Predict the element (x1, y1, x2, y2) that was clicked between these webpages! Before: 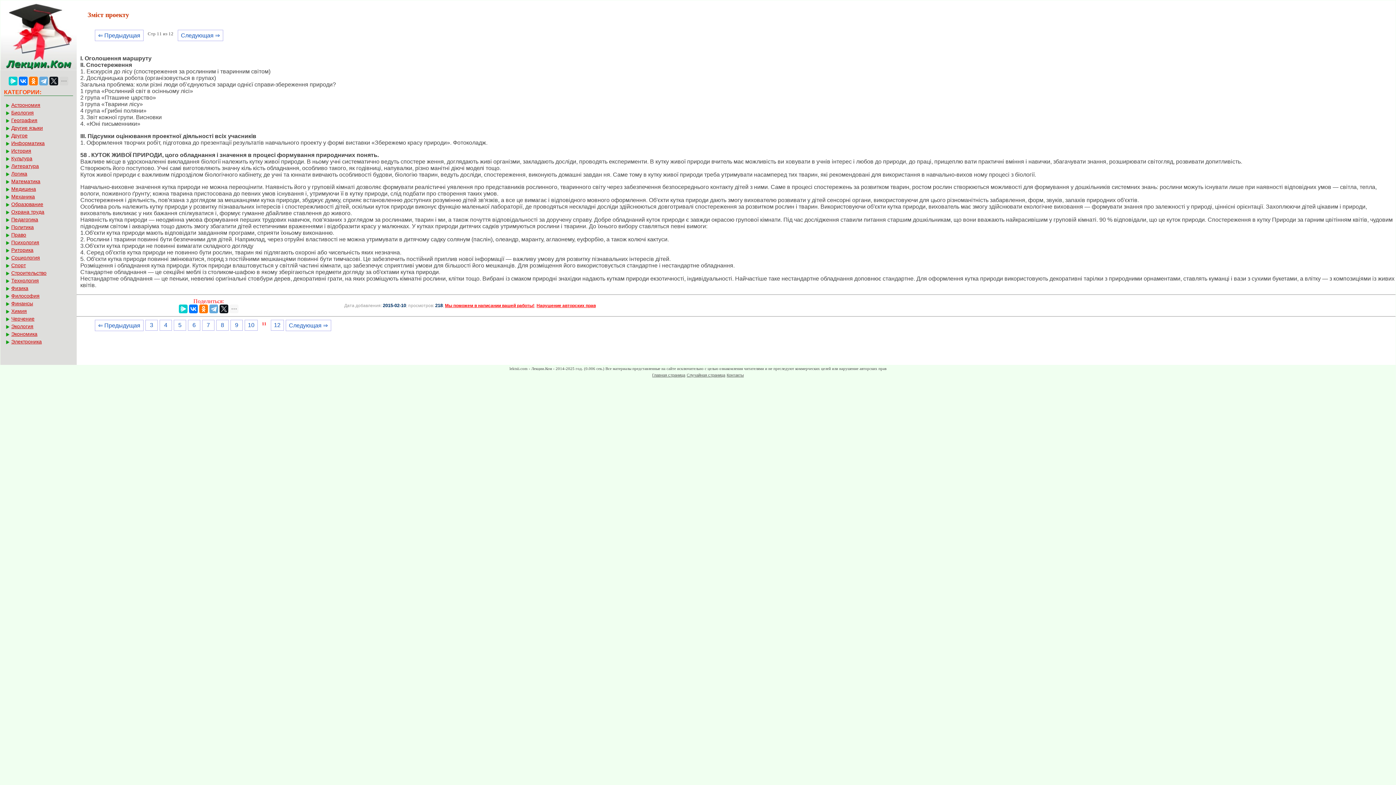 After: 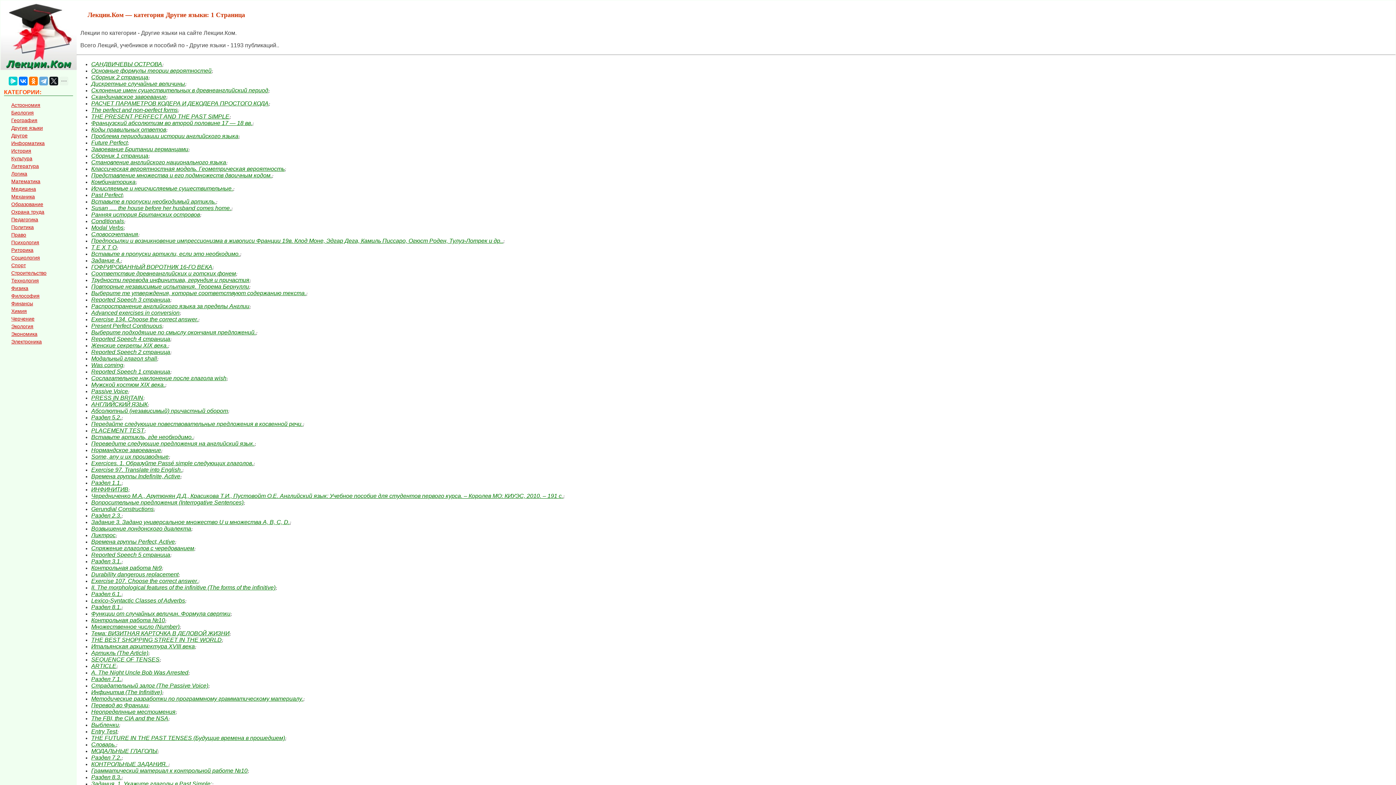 Action: label: Другие языки bbox: (5, 124, 77, 131)